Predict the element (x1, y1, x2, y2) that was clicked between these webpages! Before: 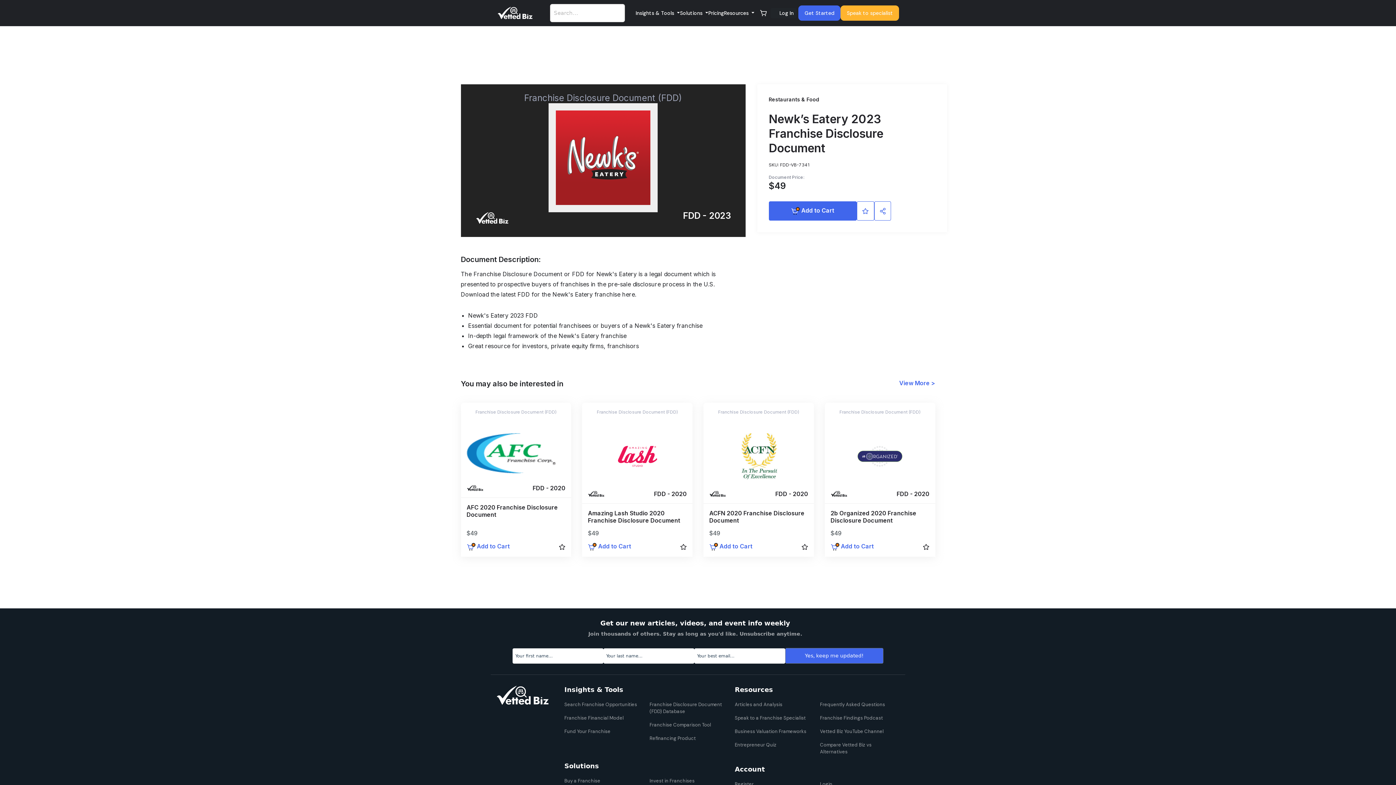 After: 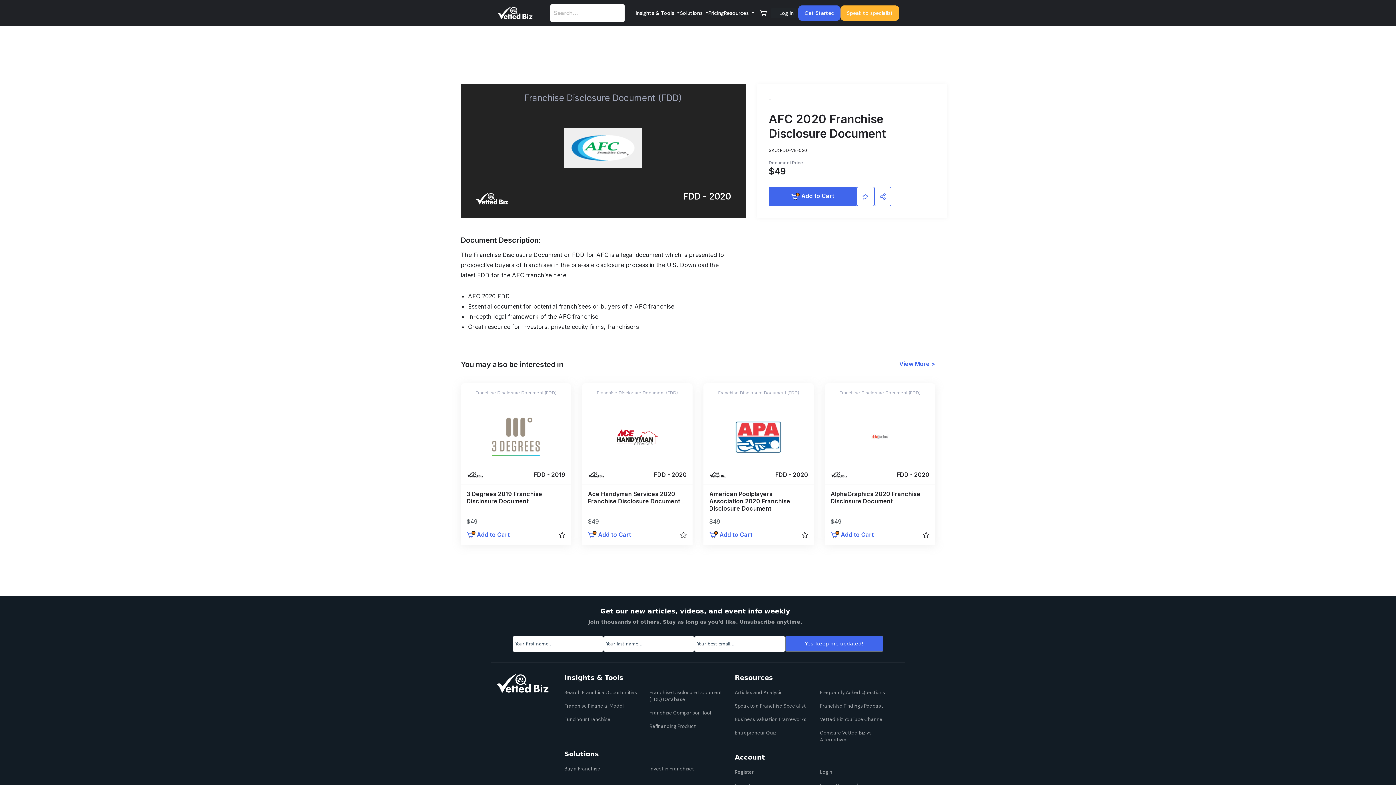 Action: bbox: (466, 408, 565, 491) label: Franchise Disclosure Document (FDD)
FDD - 2020